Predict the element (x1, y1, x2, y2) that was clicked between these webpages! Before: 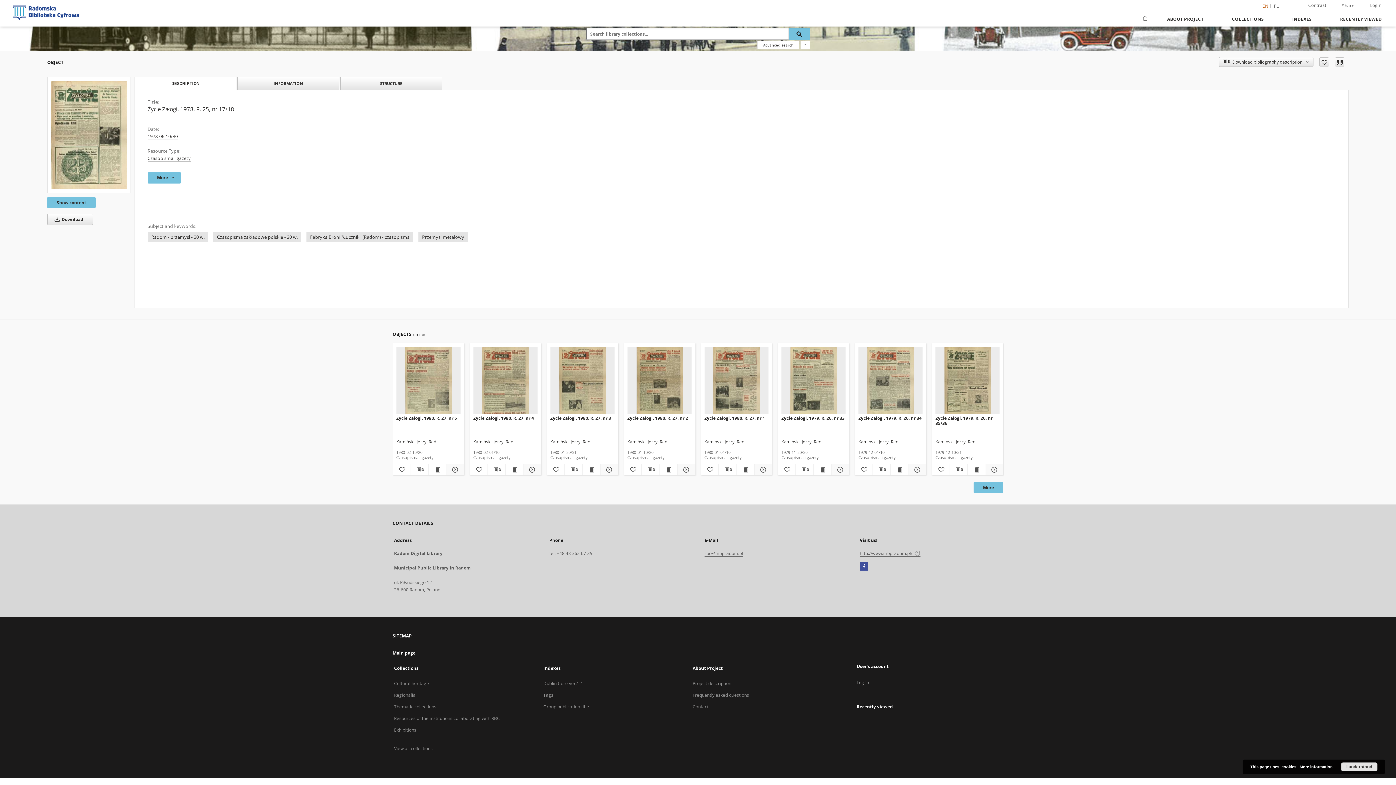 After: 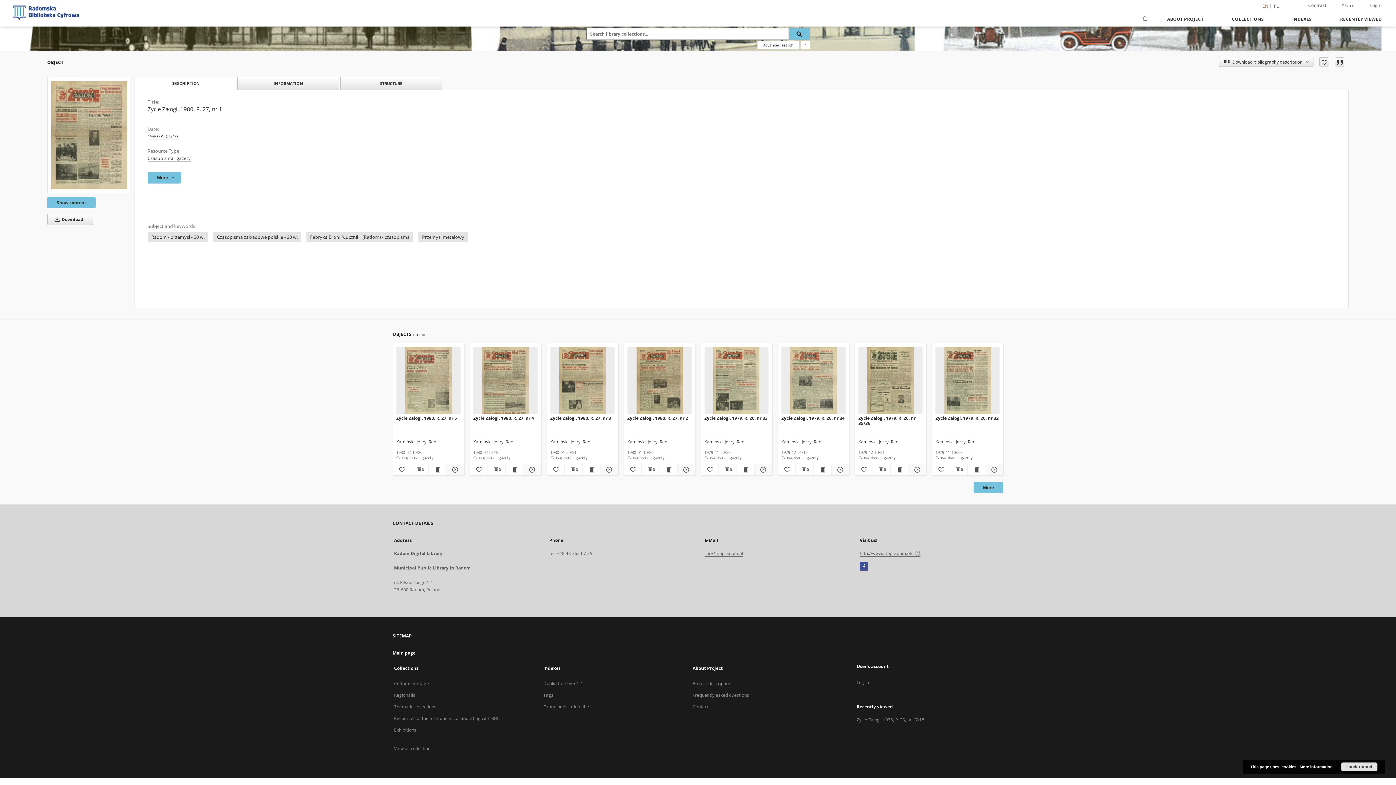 Action: label: Życie Załogi, 1980, R. 27, nr 1 bbox: (704, 414, 768, 428)